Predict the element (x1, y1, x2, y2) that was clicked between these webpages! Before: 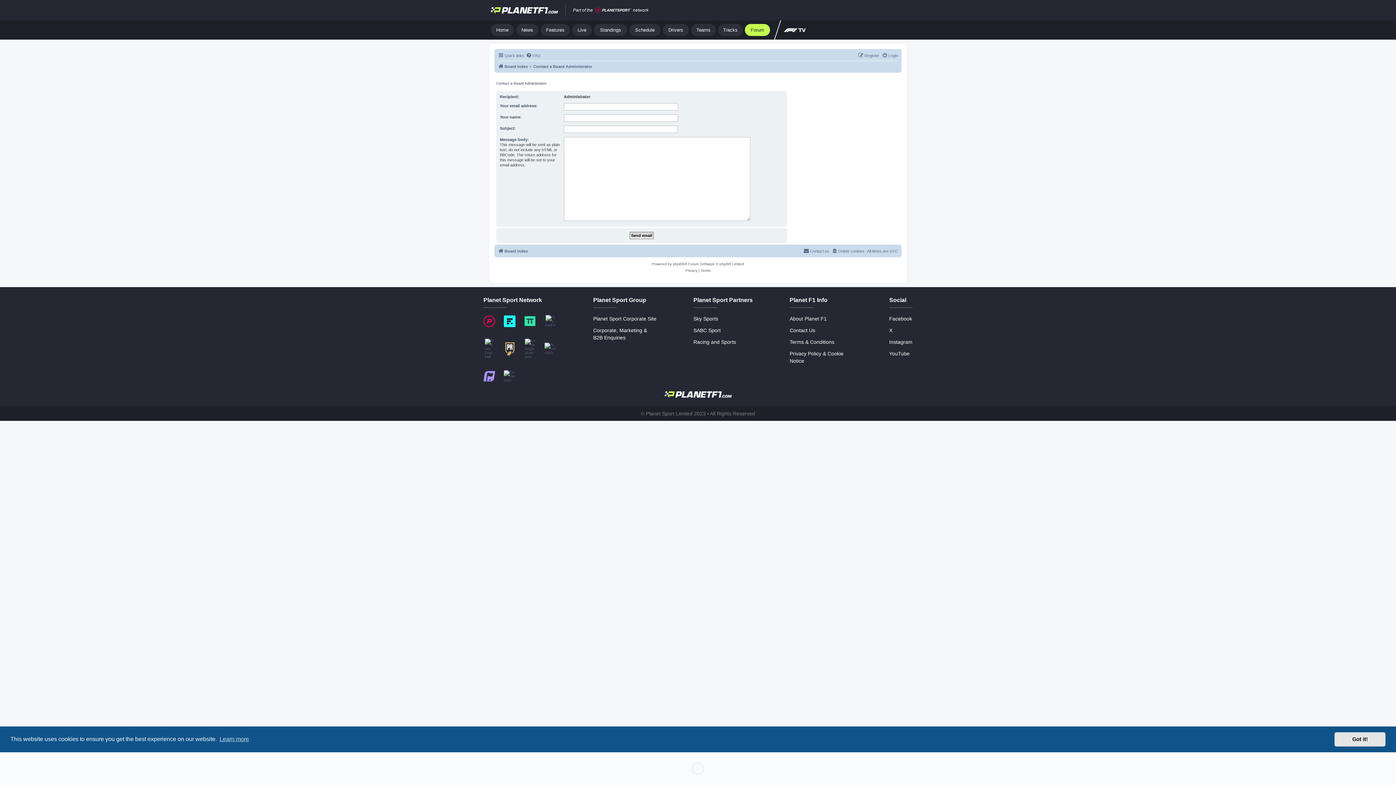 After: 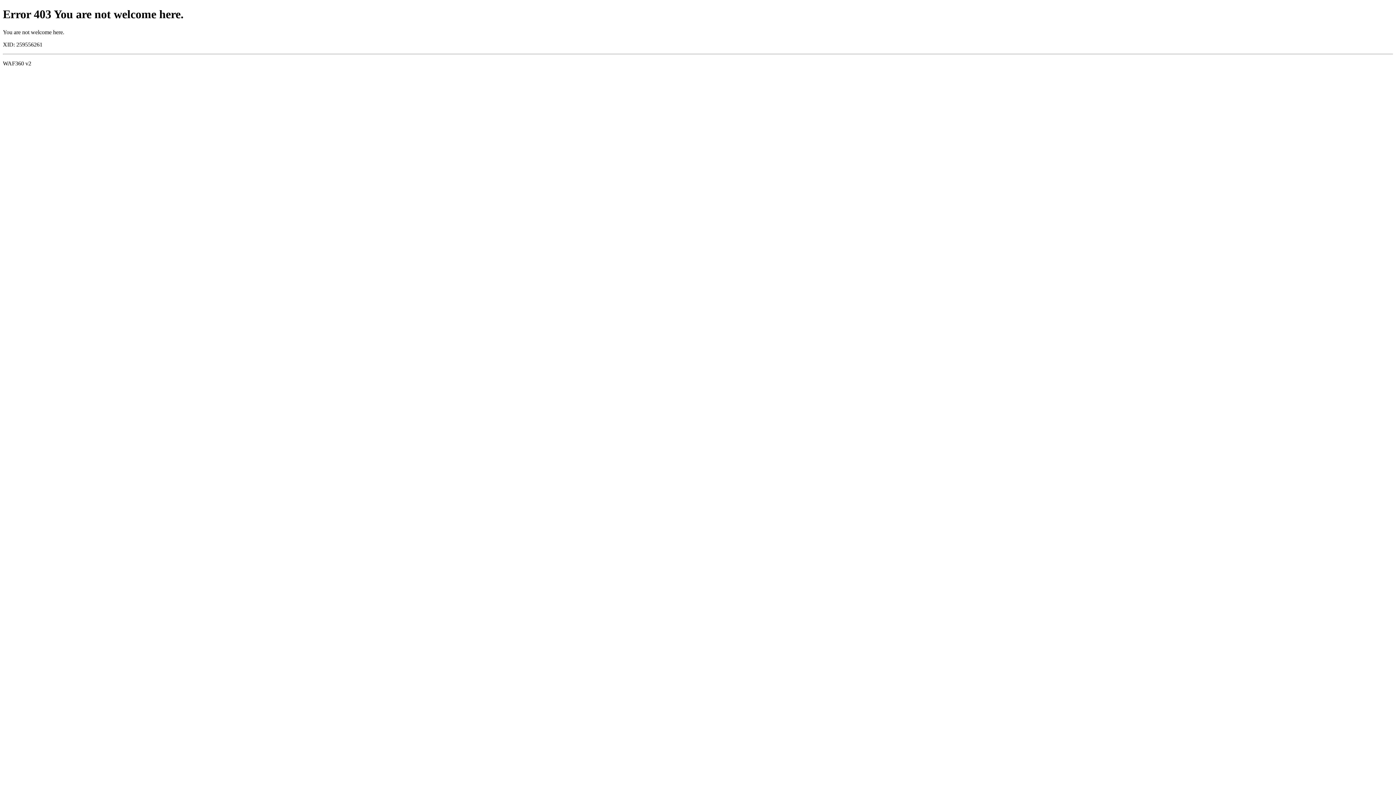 Action: bbox: (789, 350, 852, 364) label: Privacy Policy & Cookie Notice